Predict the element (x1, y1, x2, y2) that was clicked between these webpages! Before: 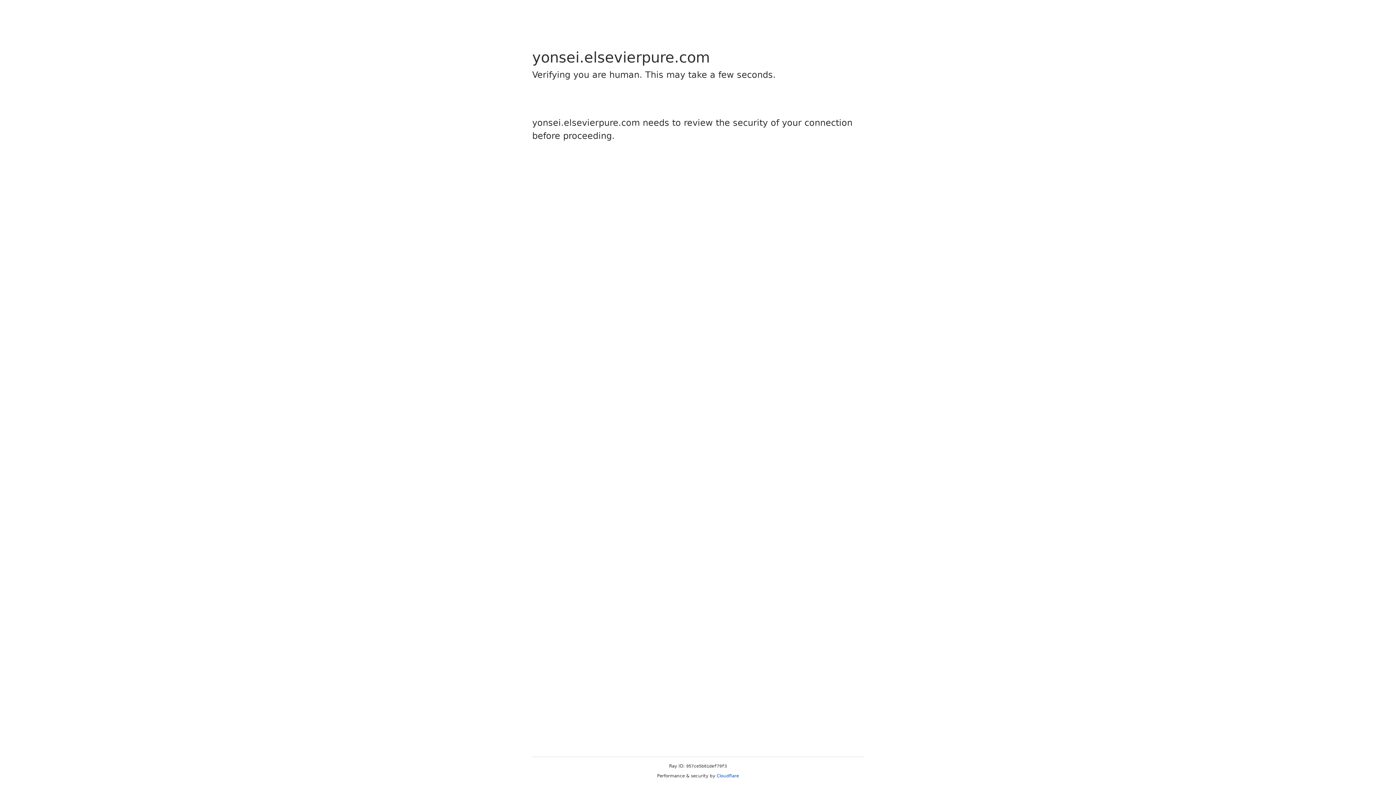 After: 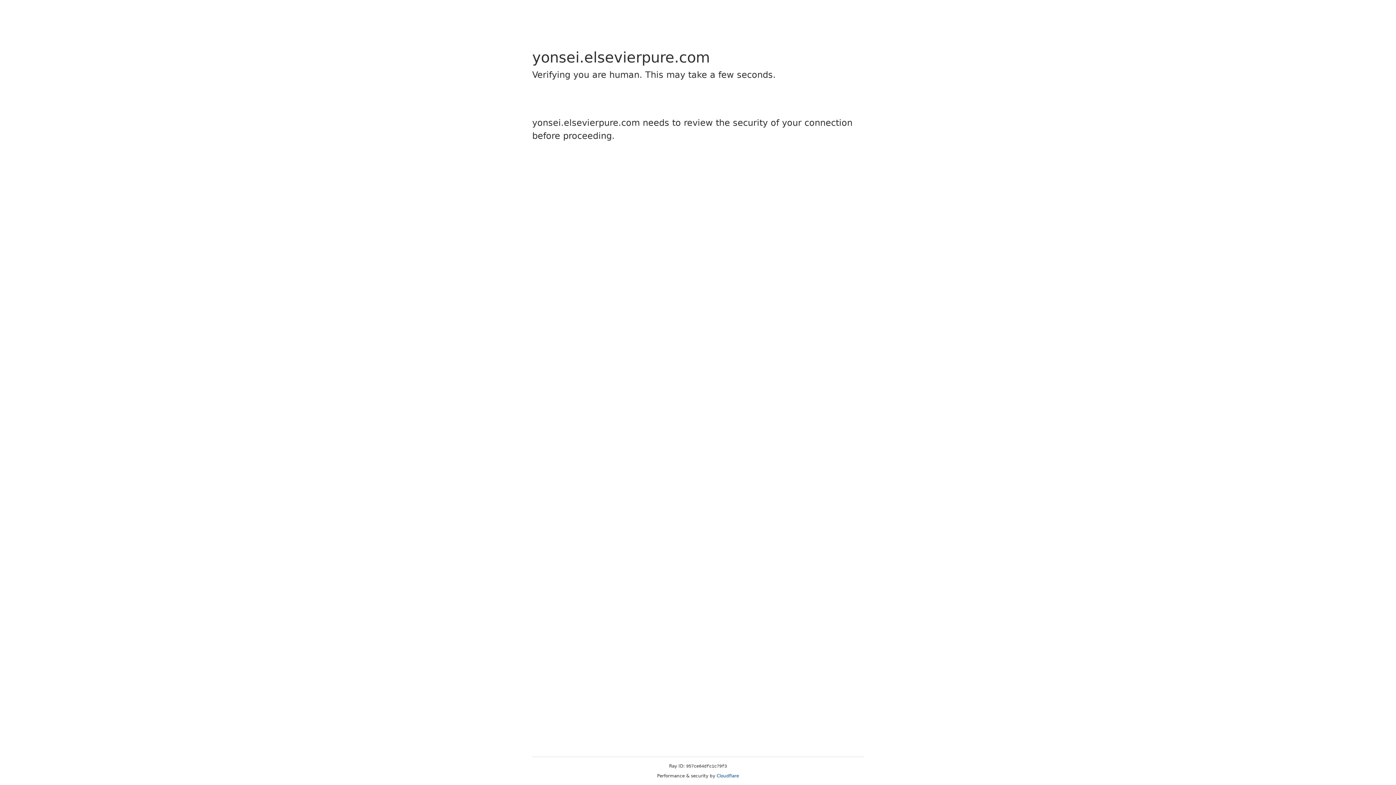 Action: bbox: (716, 773, 739, 778) label: Cloudflare